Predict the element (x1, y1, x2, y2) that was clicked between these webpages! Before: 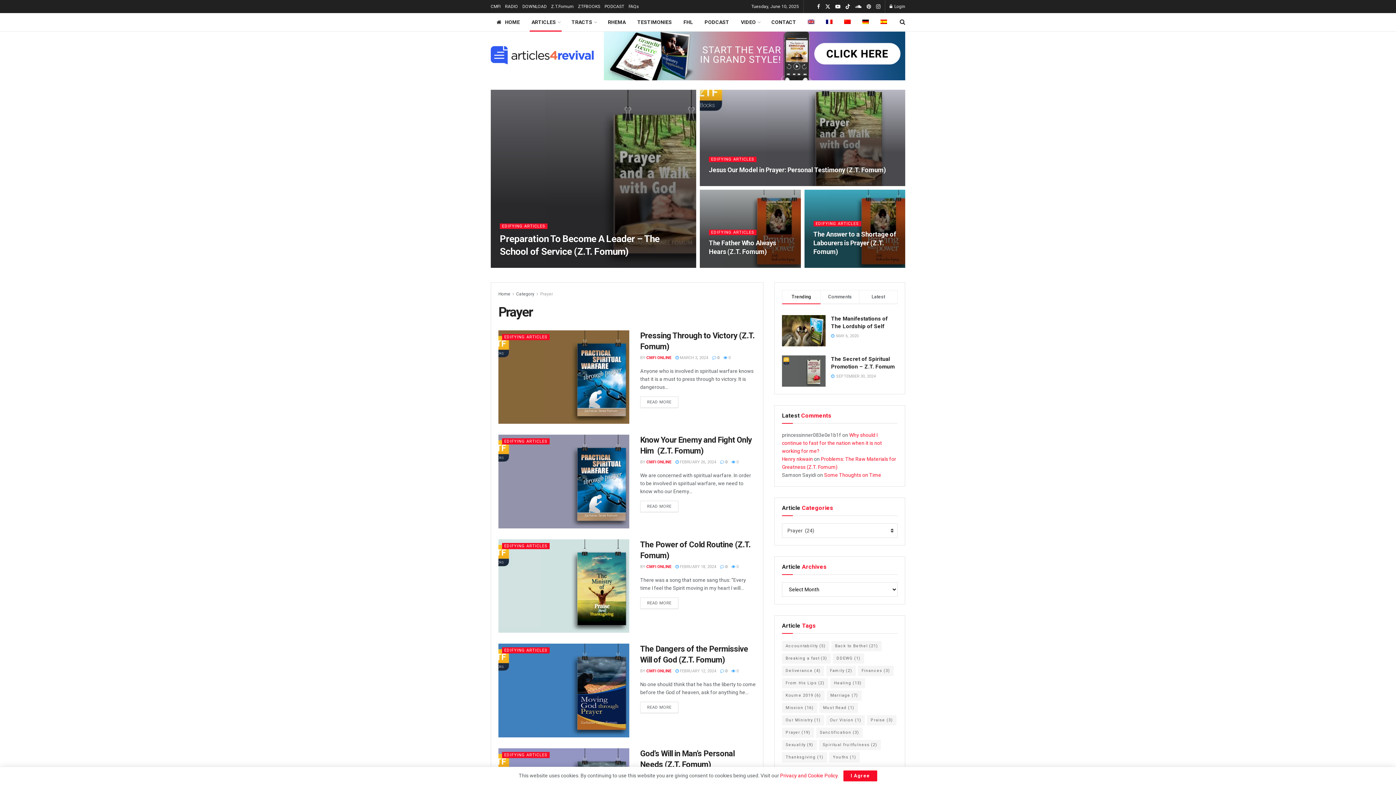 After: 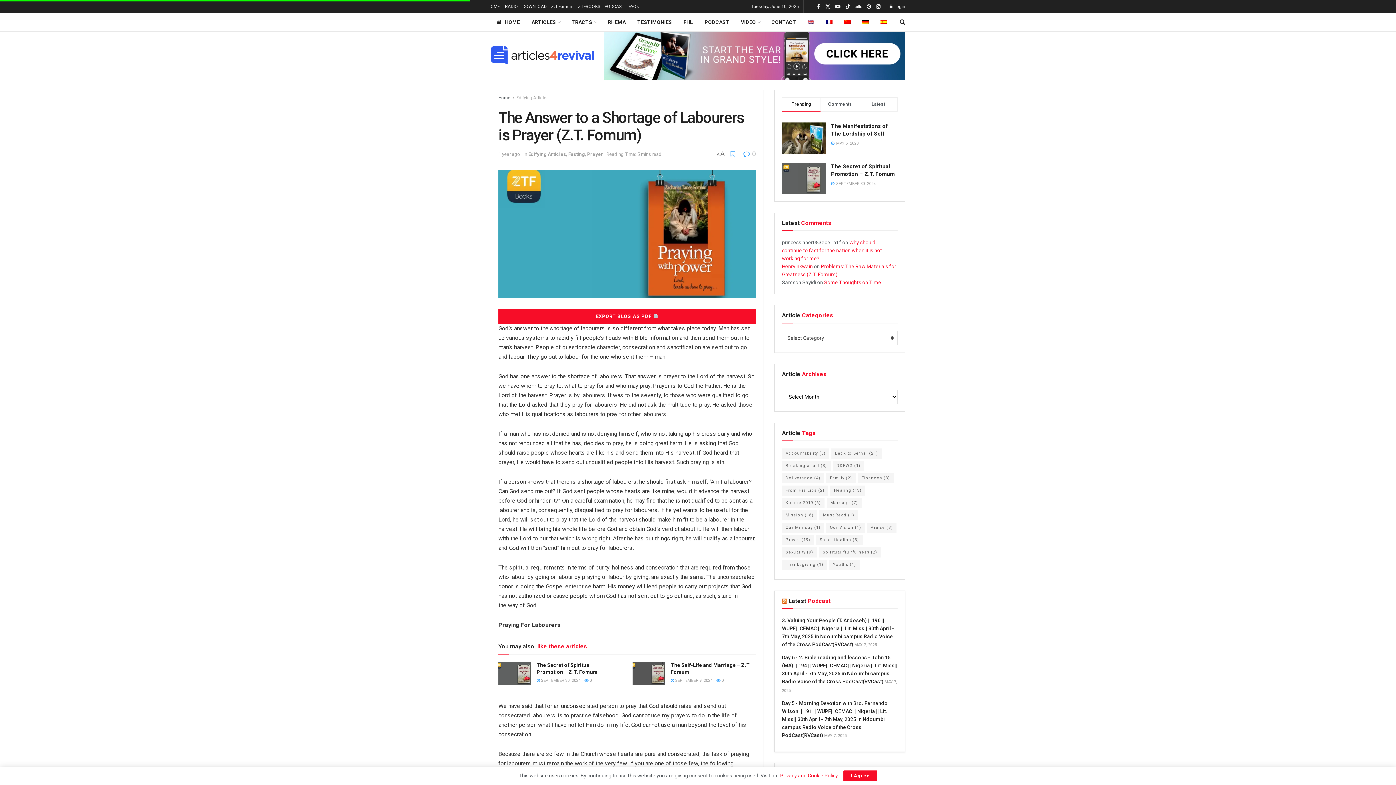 Action: bbox: (852, 263, 859, 268) label:  0